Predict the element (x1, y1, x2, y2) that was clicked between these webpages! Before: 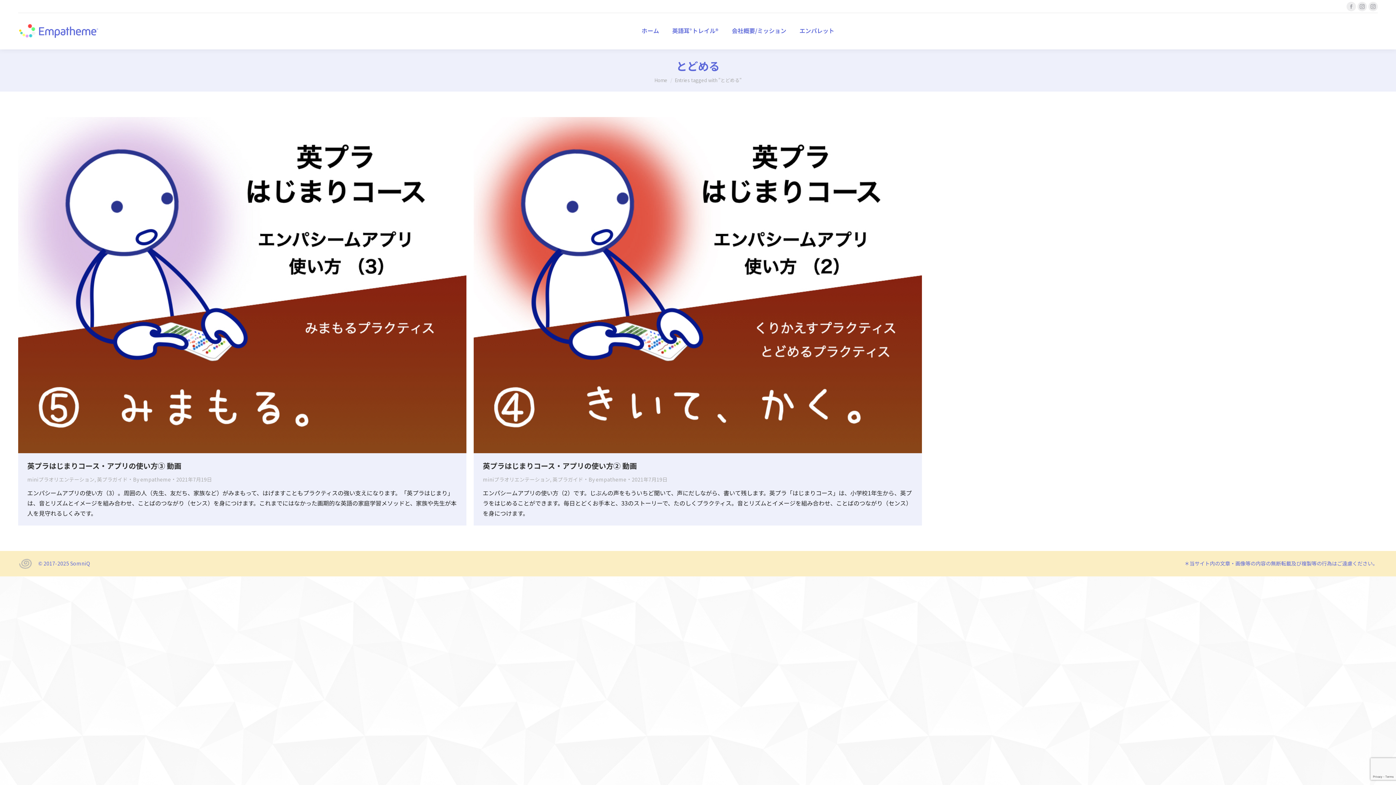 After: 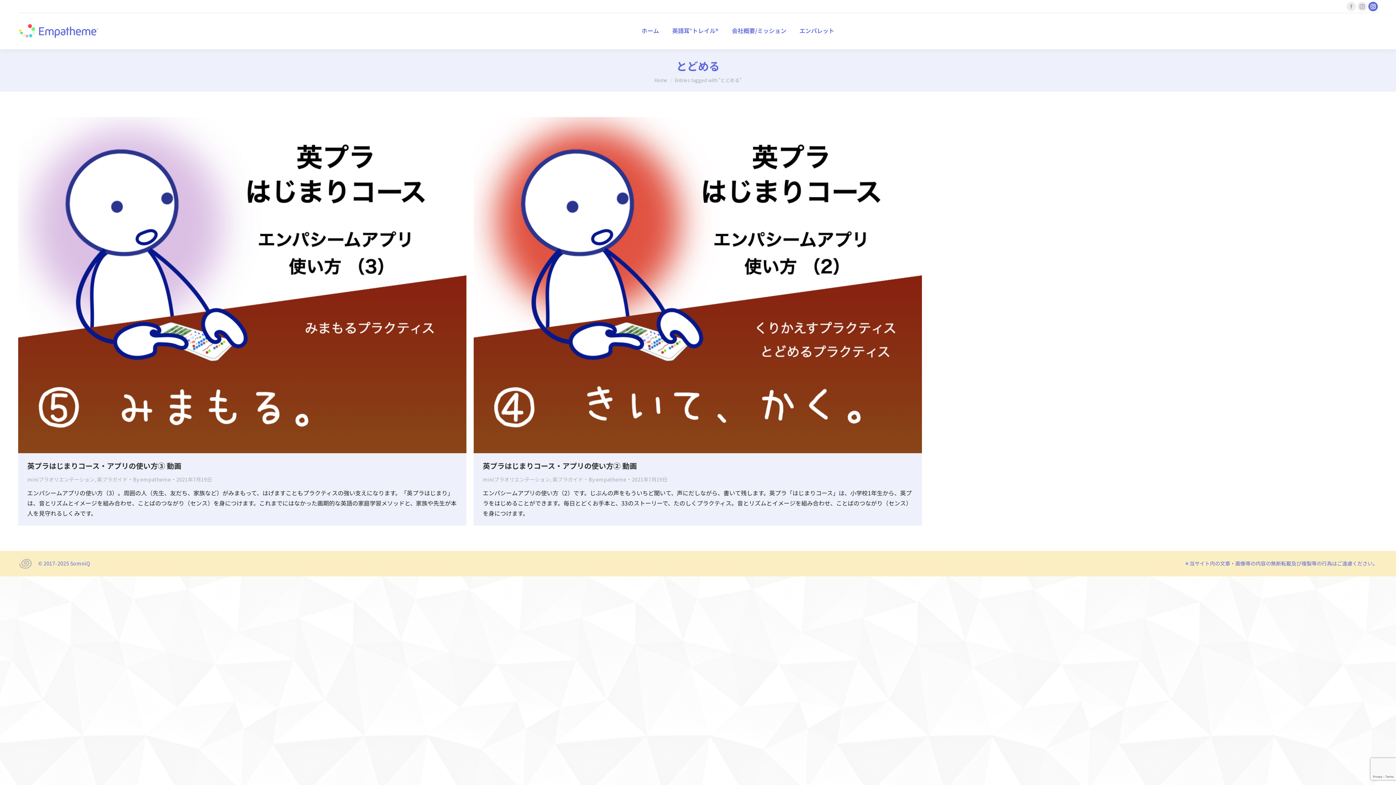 Action: label: Instagram page opens in new window bbox: (1368, 1, 1378, 11)